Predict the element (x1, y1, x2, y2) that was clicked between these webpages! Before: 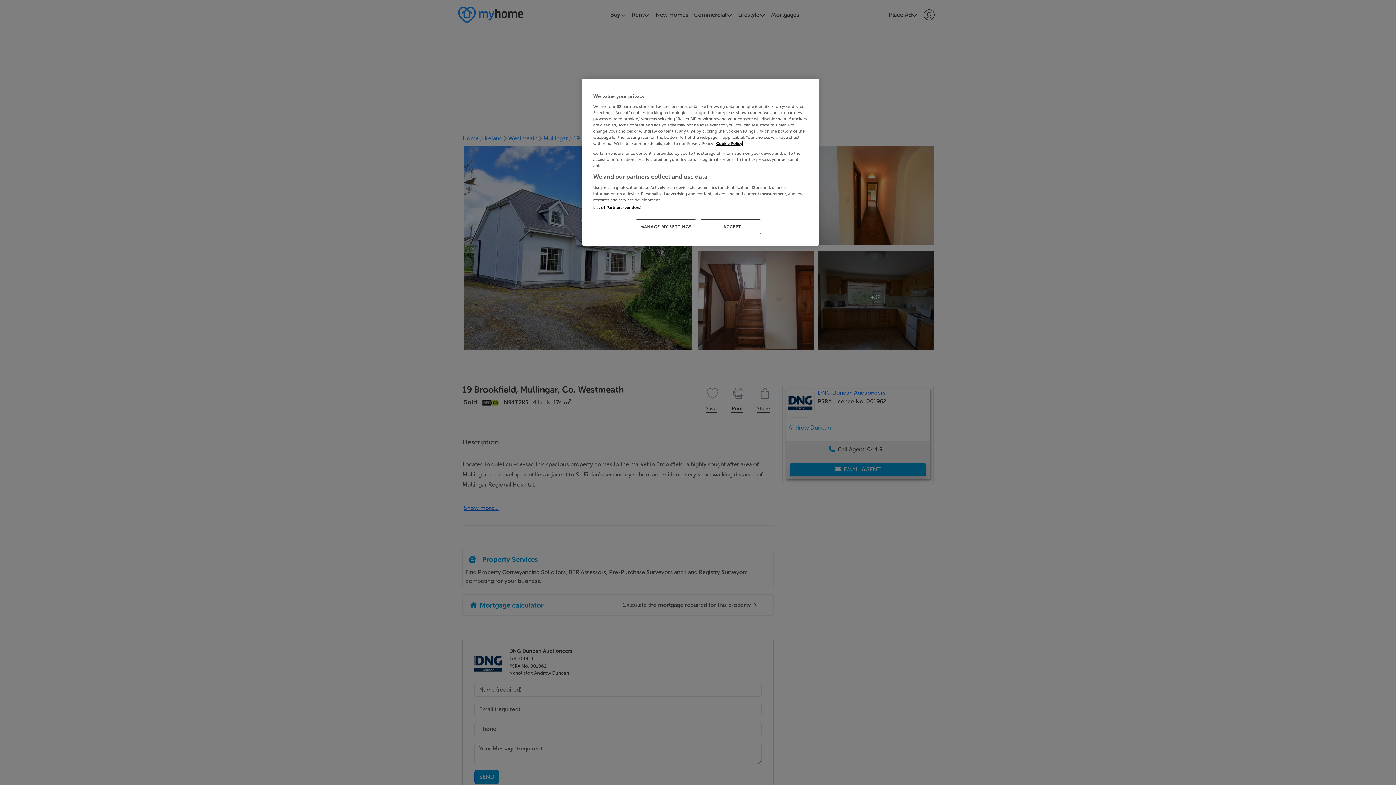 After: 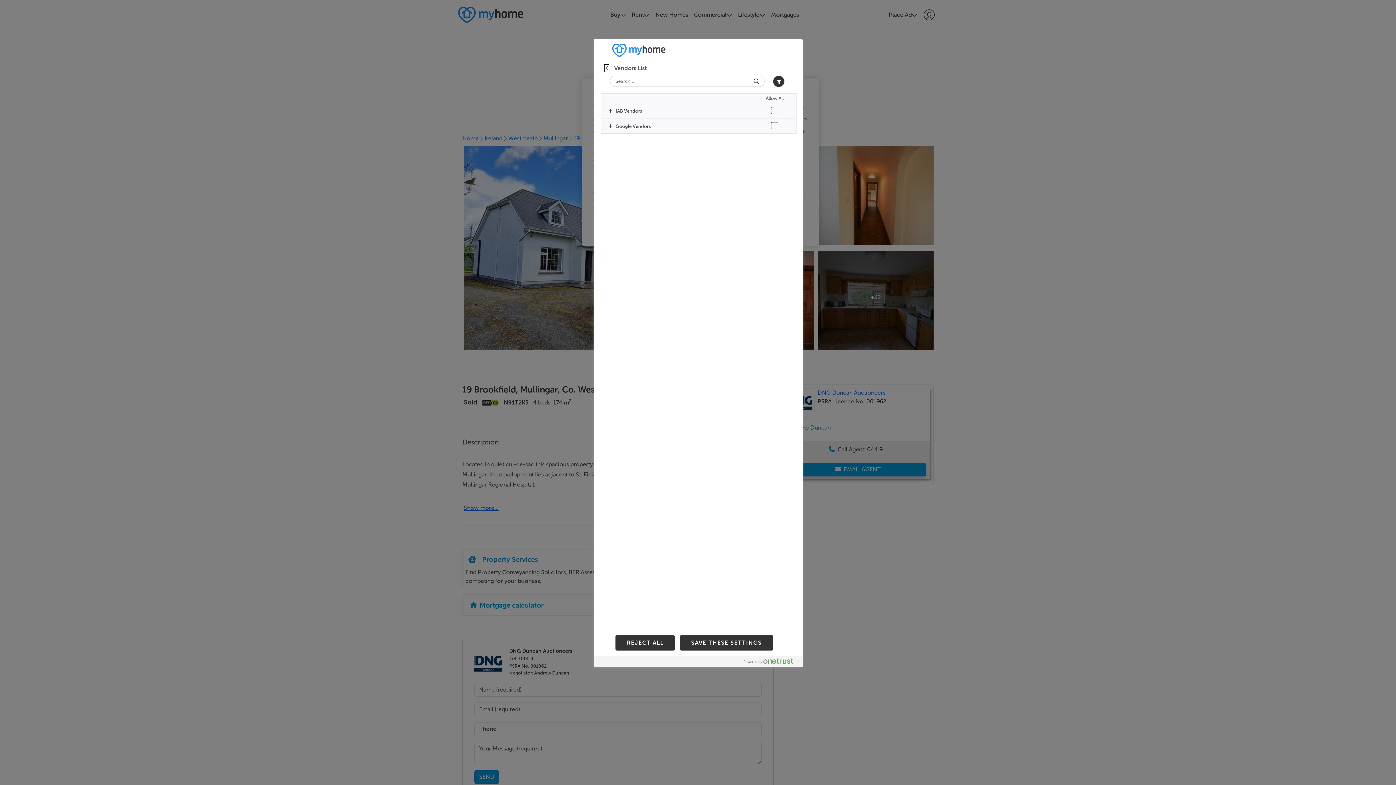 Action: bbox: (593, 205, 641, 210) label: List of Partners (vendors)